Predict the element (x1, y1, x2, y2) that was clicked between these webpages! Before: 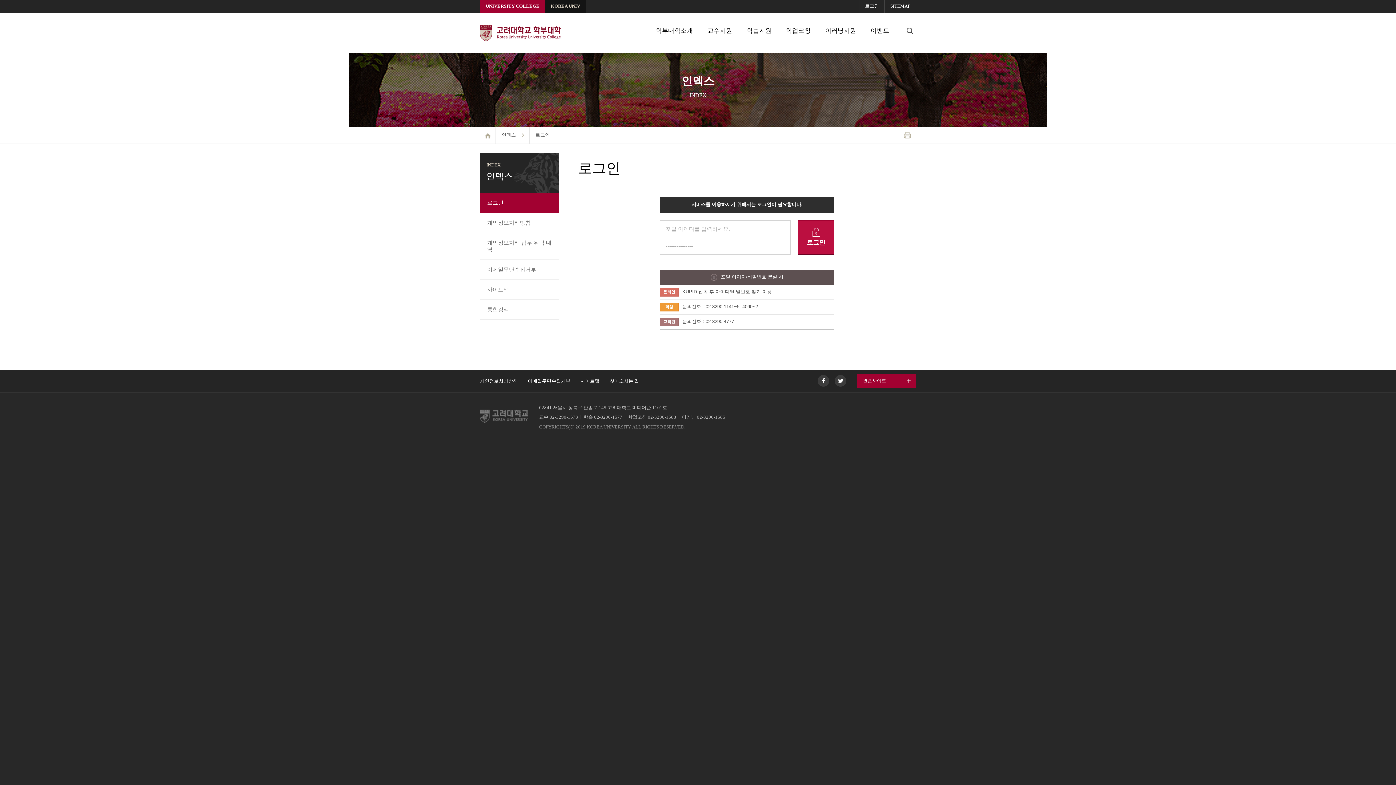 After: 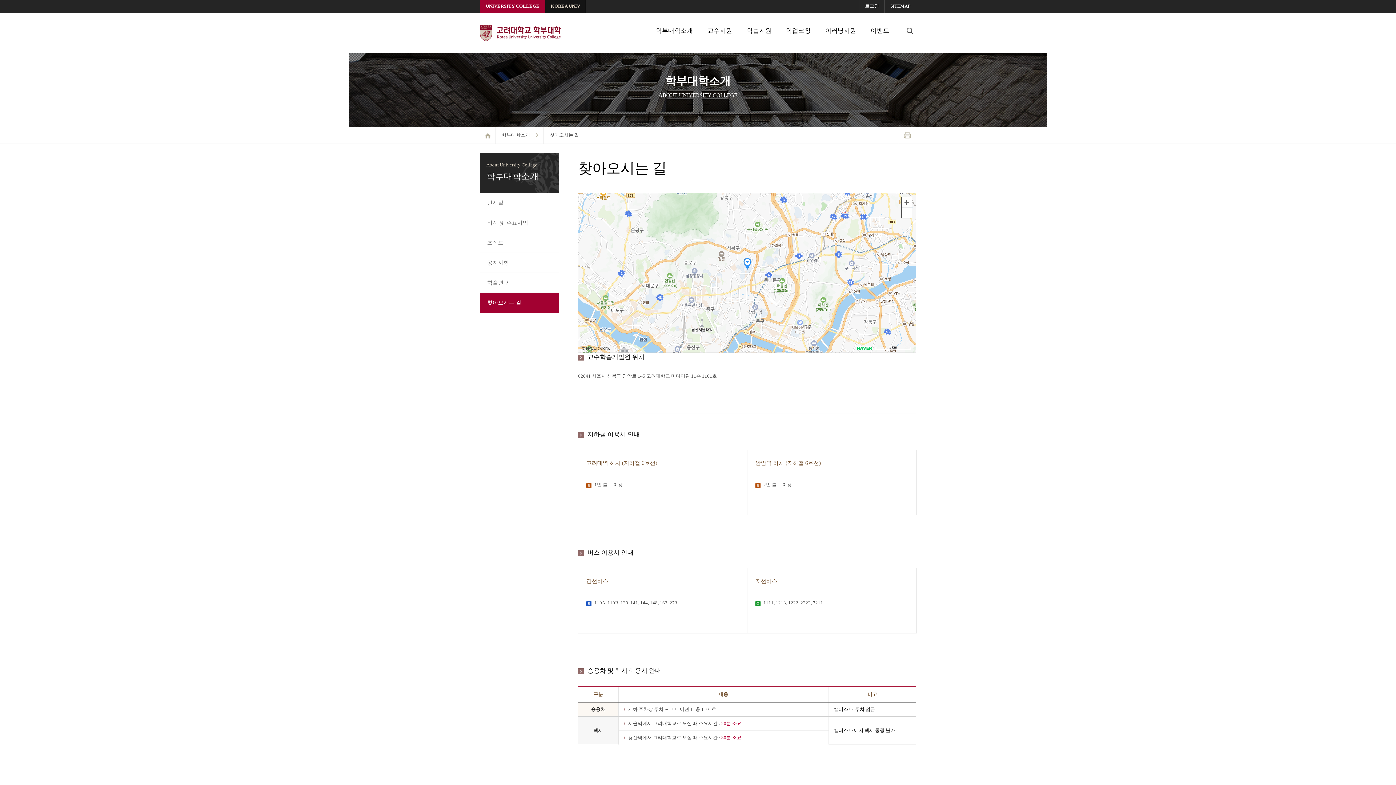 Action: bbox: (609, 378, 639, 383) label: 찾아오시는 길